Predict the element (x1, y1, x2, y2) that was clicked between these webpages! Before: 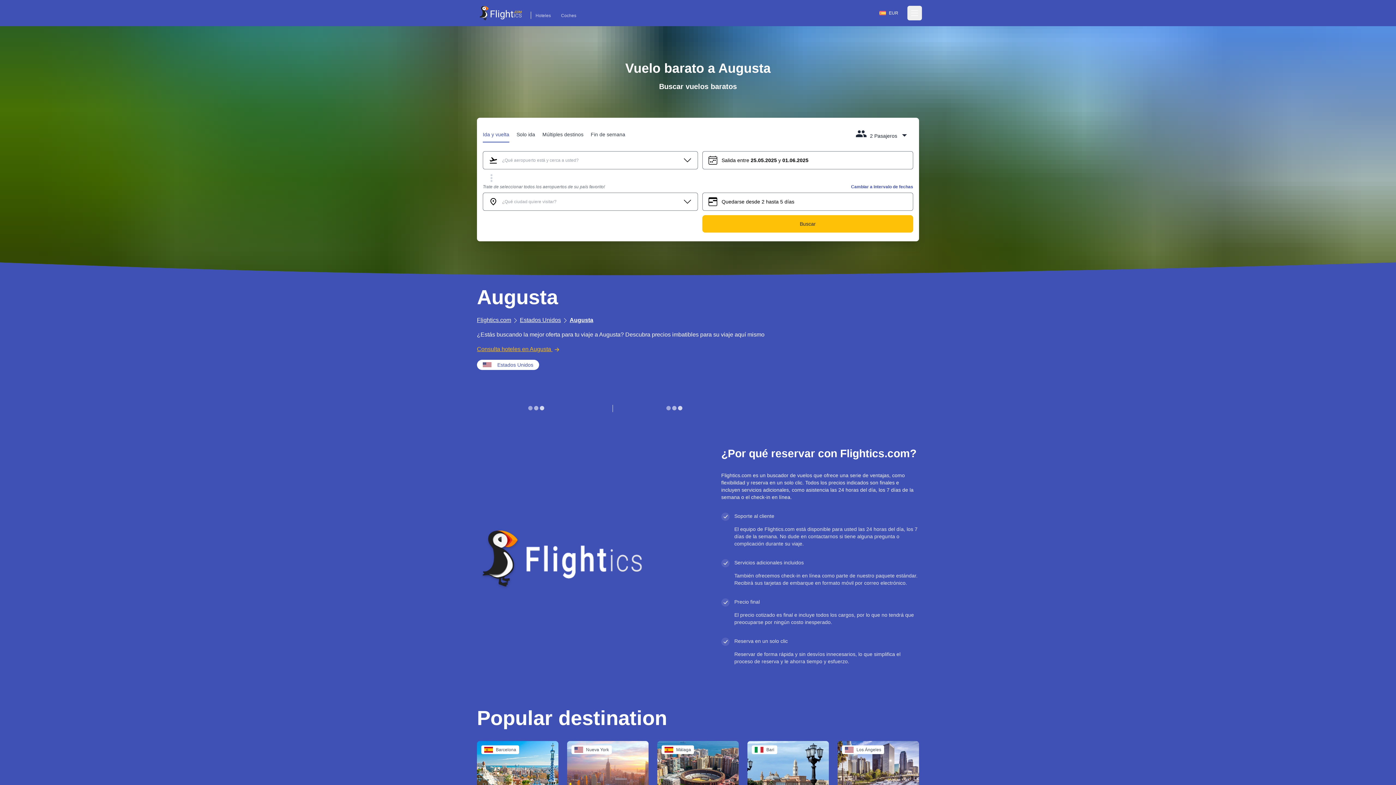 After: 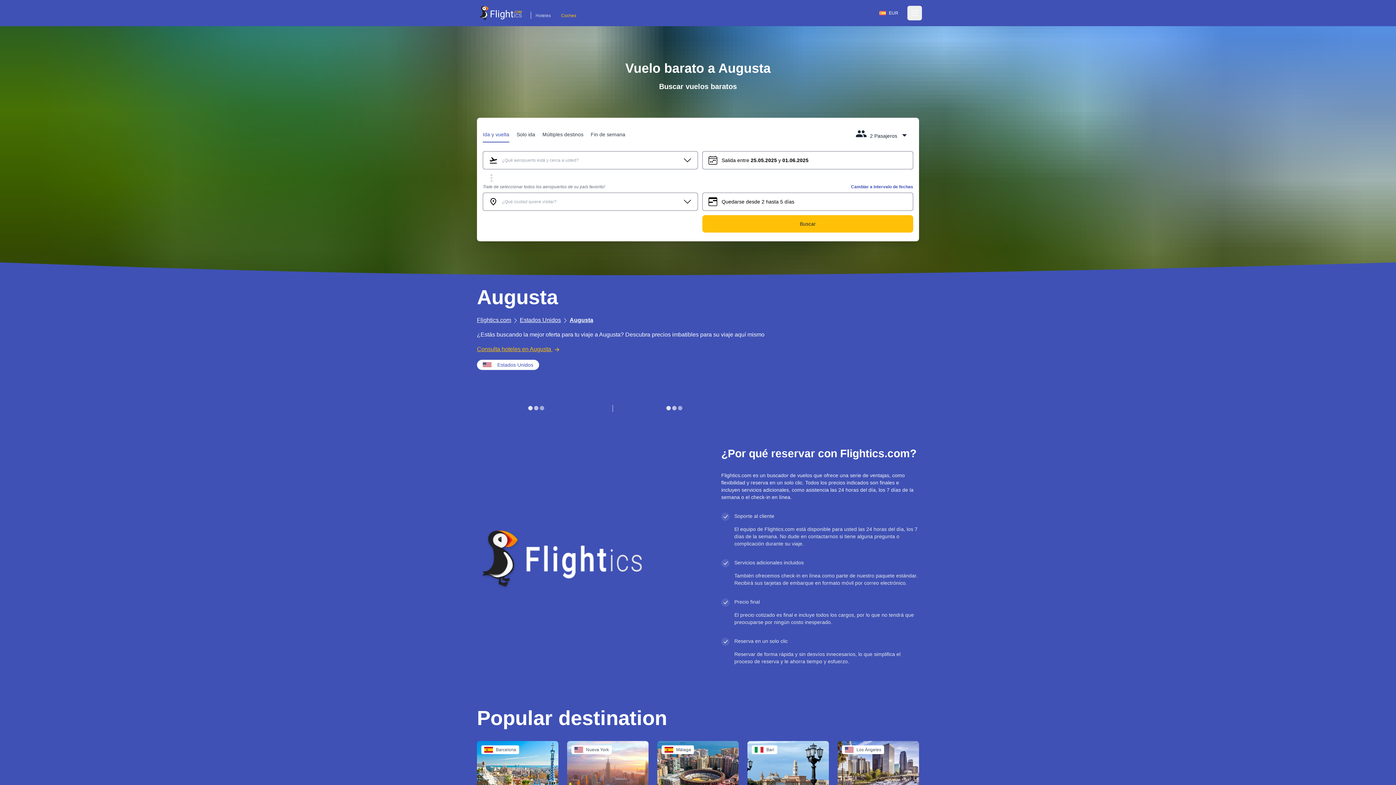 Action: bbox: (556, 10, 580, 21) label: Coches